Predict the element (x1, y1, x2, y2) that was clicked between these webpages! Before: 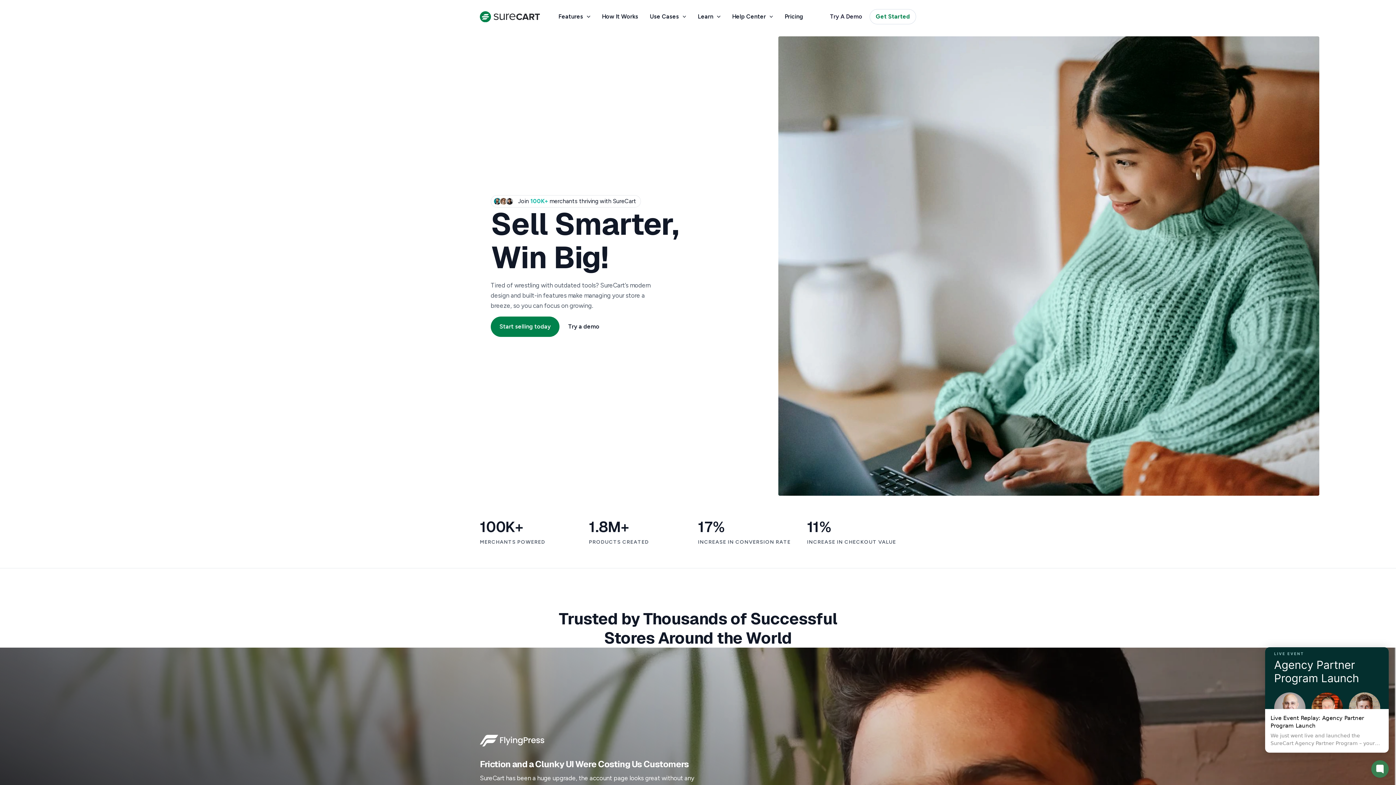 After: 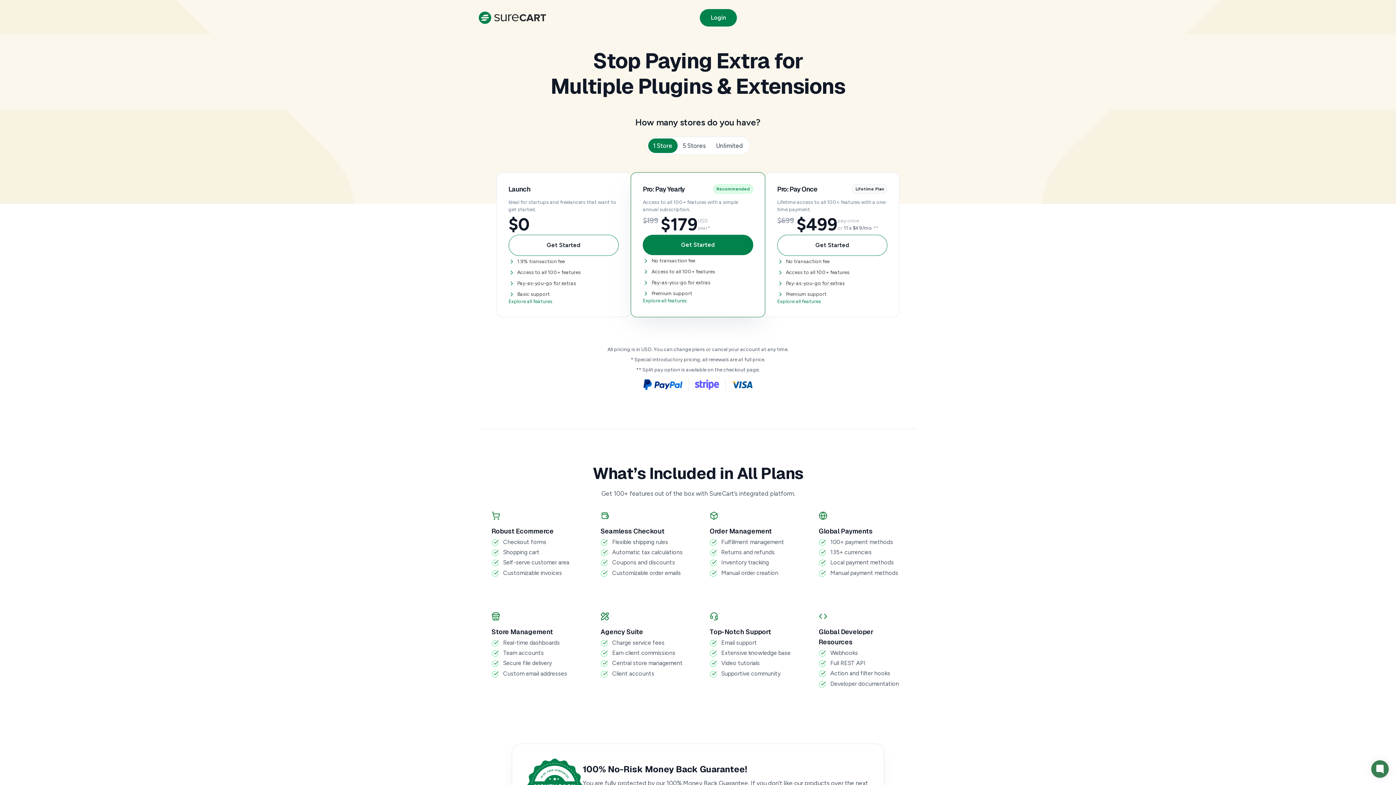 Action: label: Get Started bbox: (869, 9, 916, 24)